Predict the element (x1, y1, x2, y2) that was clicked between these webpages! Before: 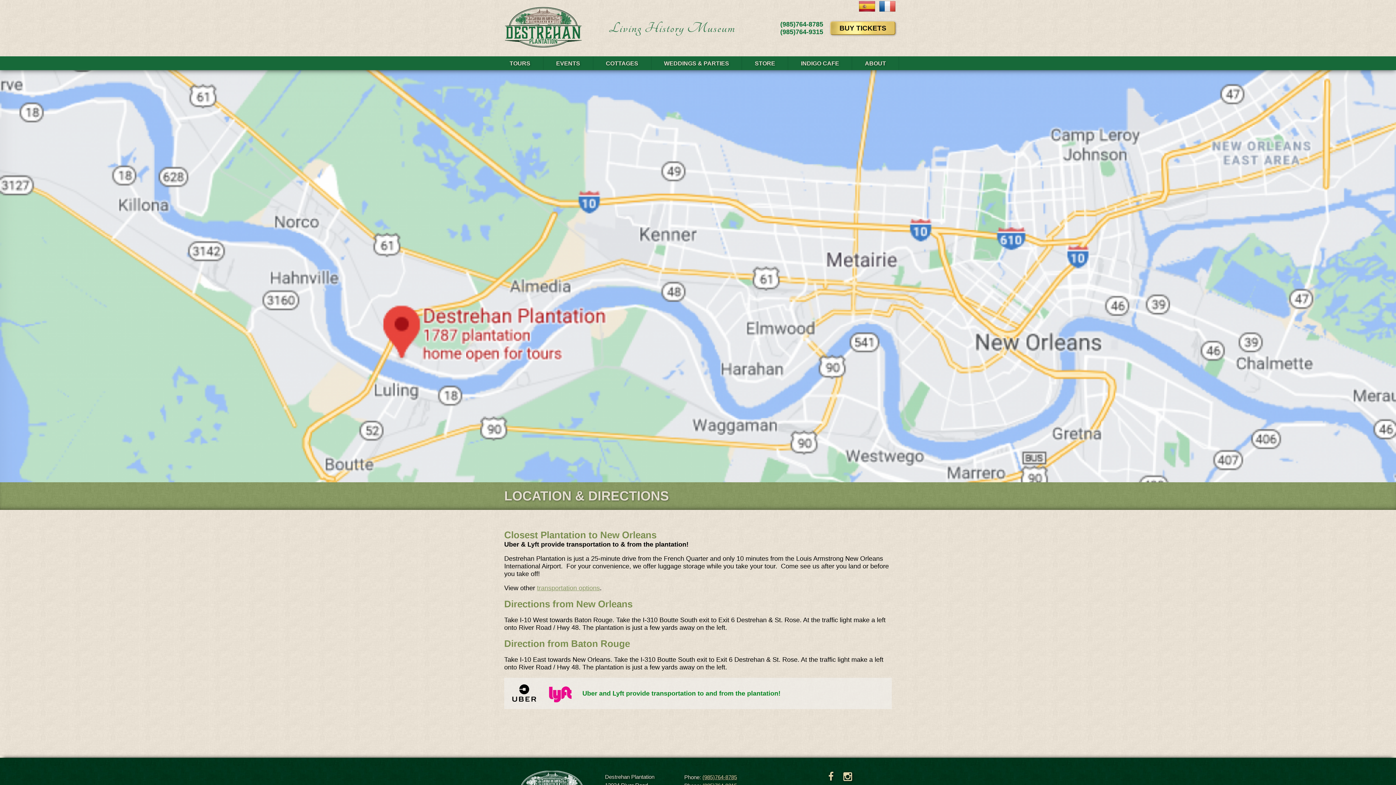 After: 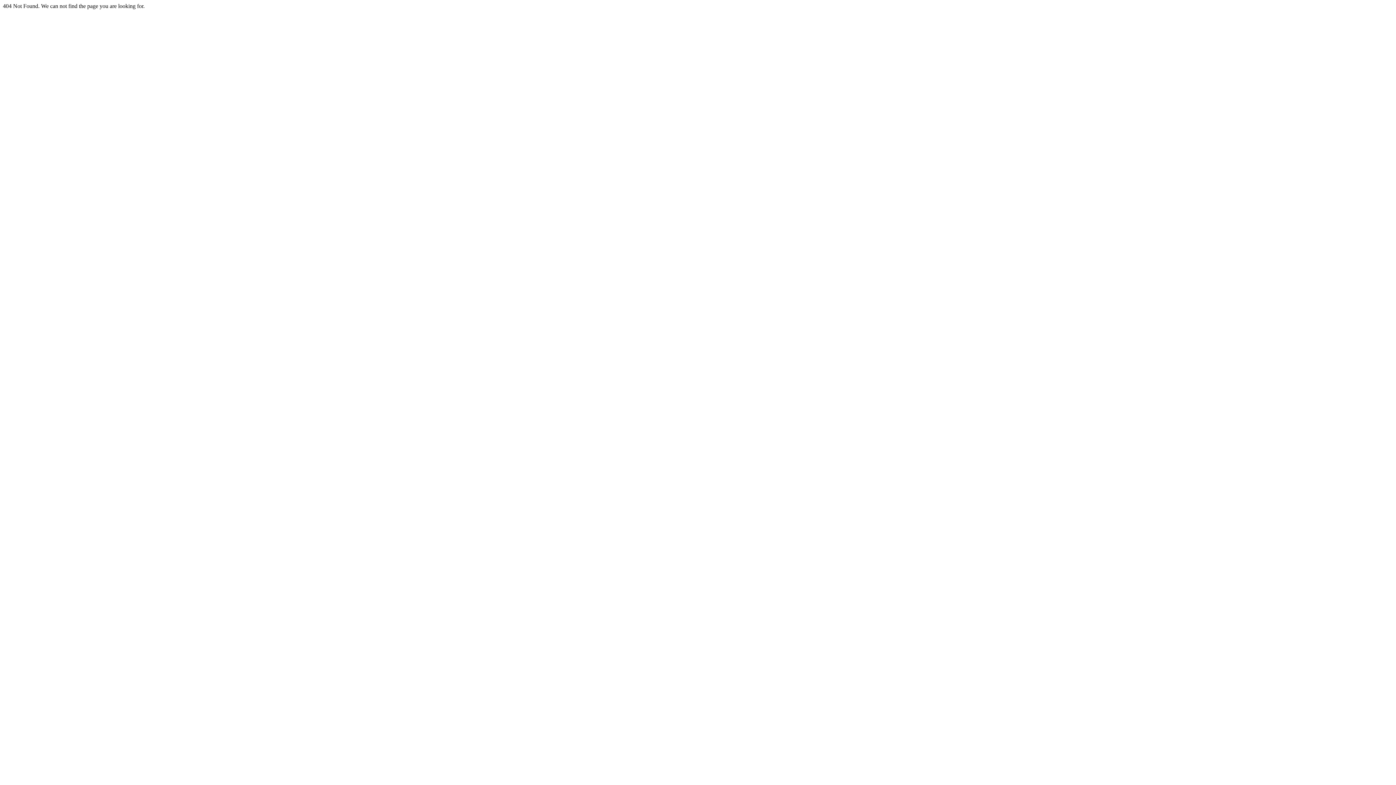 Action: label: transportation options bbox: (537, 584, 600, 592)